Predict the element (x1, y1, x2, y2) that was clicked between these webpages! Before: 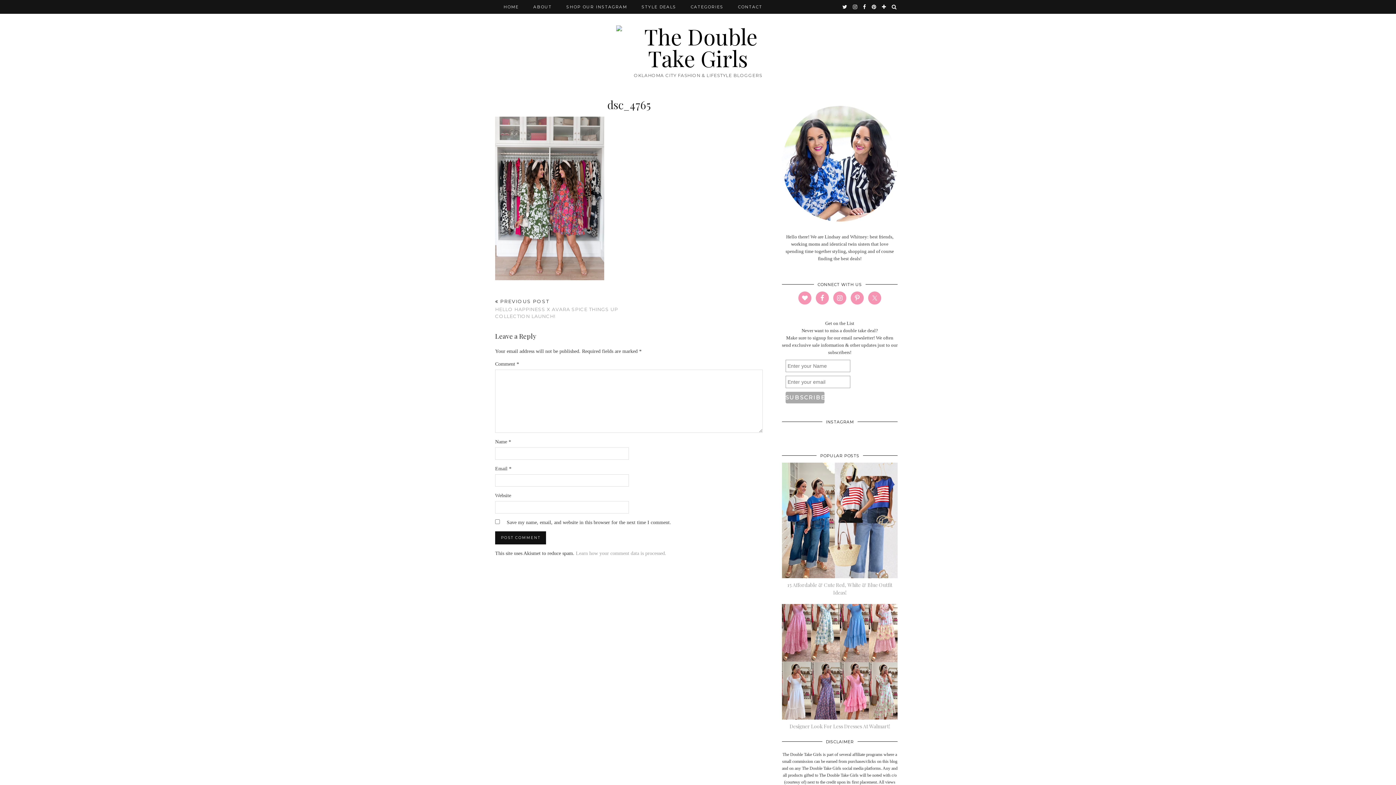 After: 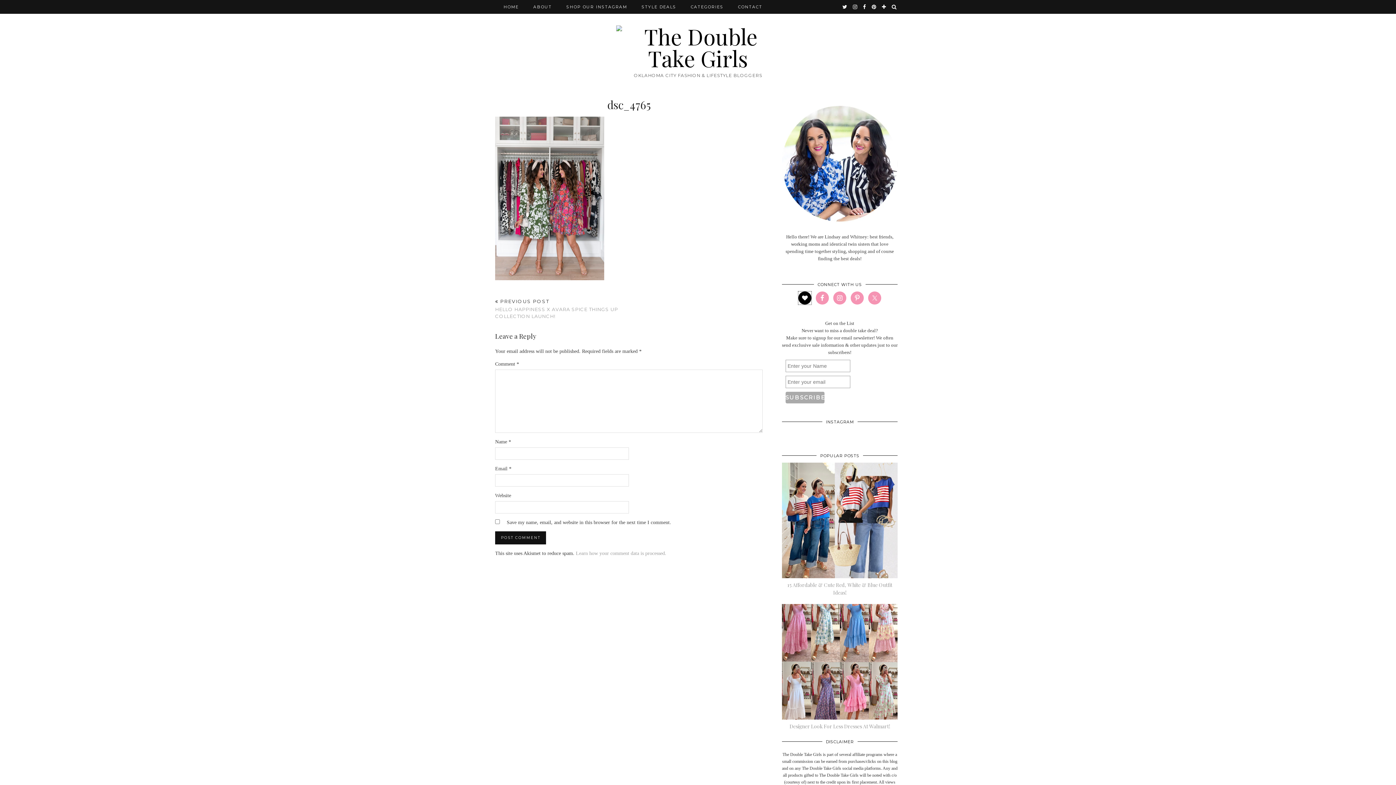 Action: bbox: (798, 291, 811, 304)